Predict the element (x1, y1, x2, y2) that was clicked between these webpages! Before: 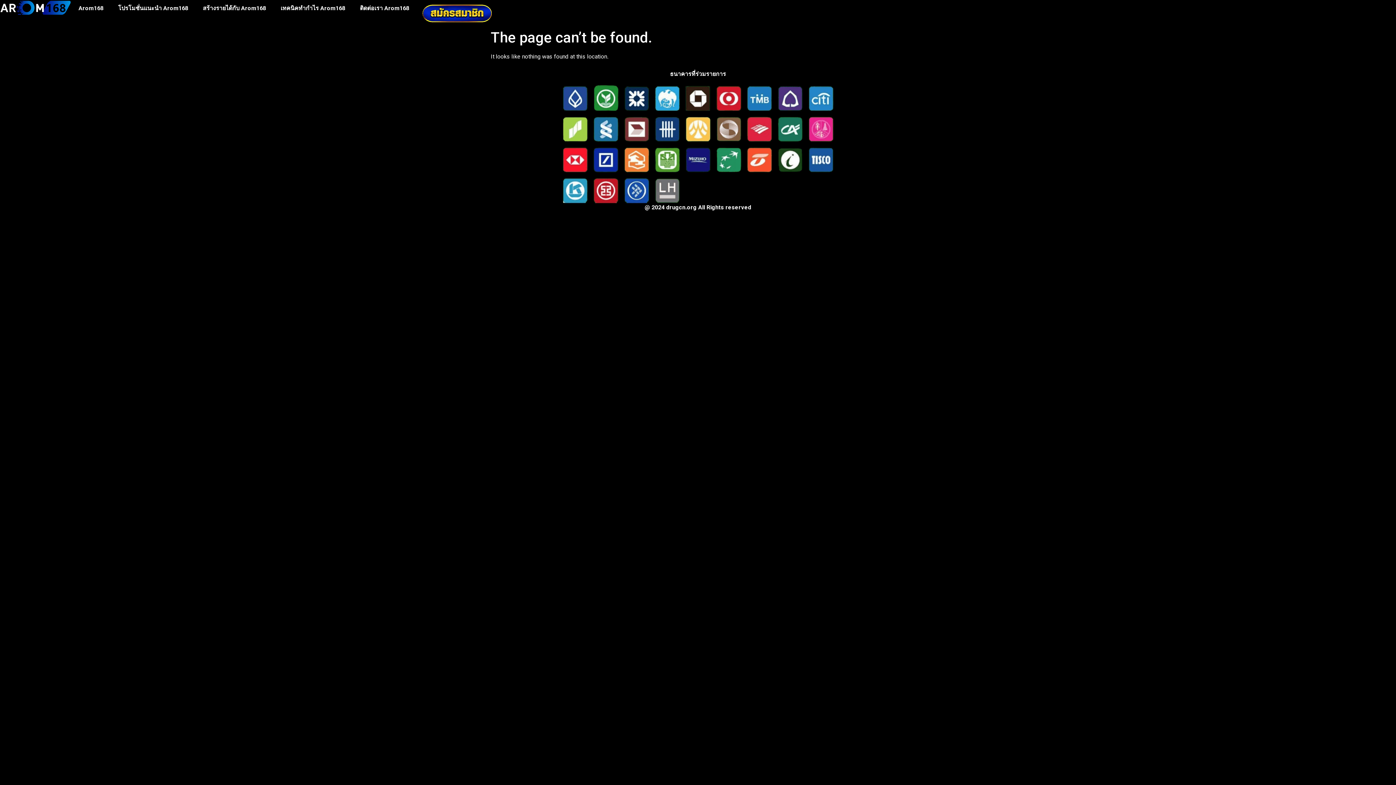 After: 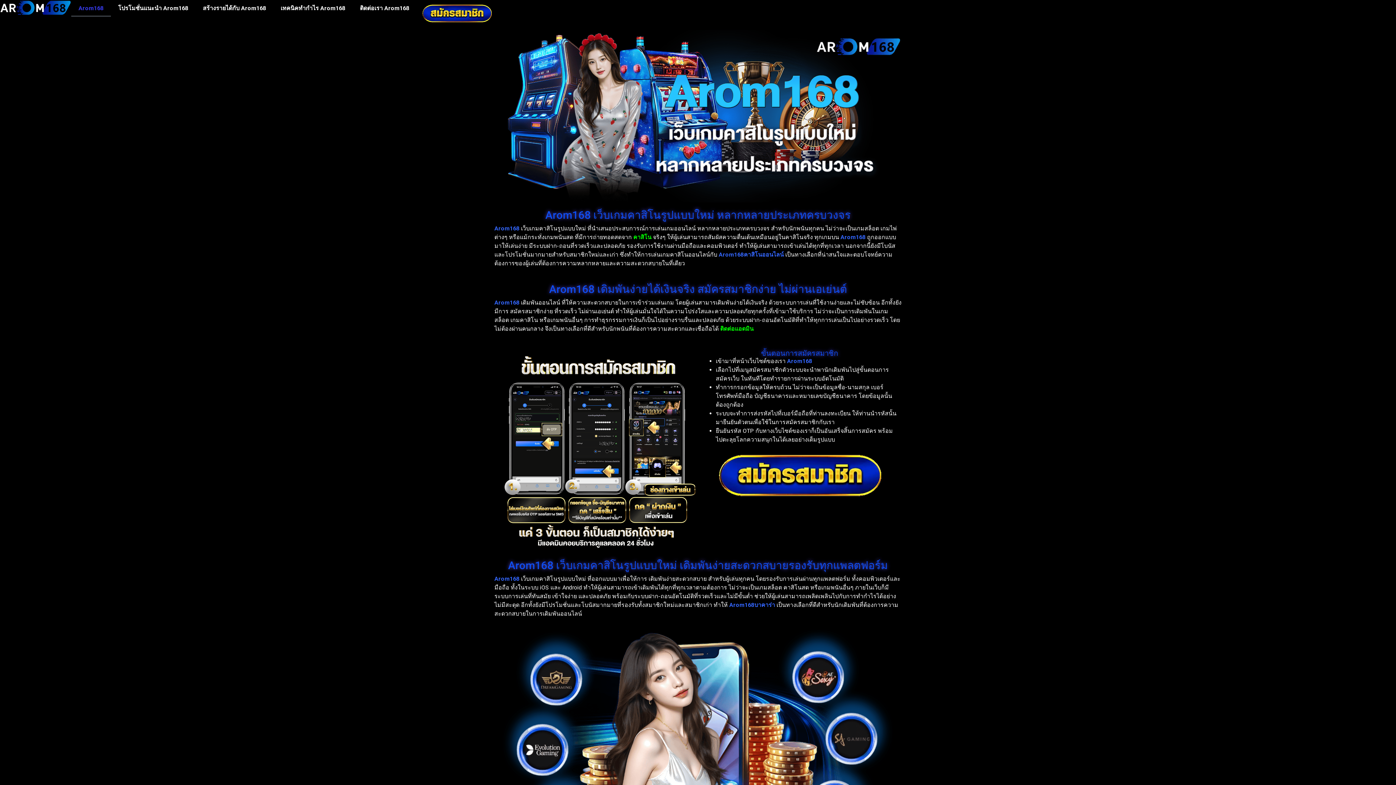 Action: bbox: (0, 0, 71, 15)